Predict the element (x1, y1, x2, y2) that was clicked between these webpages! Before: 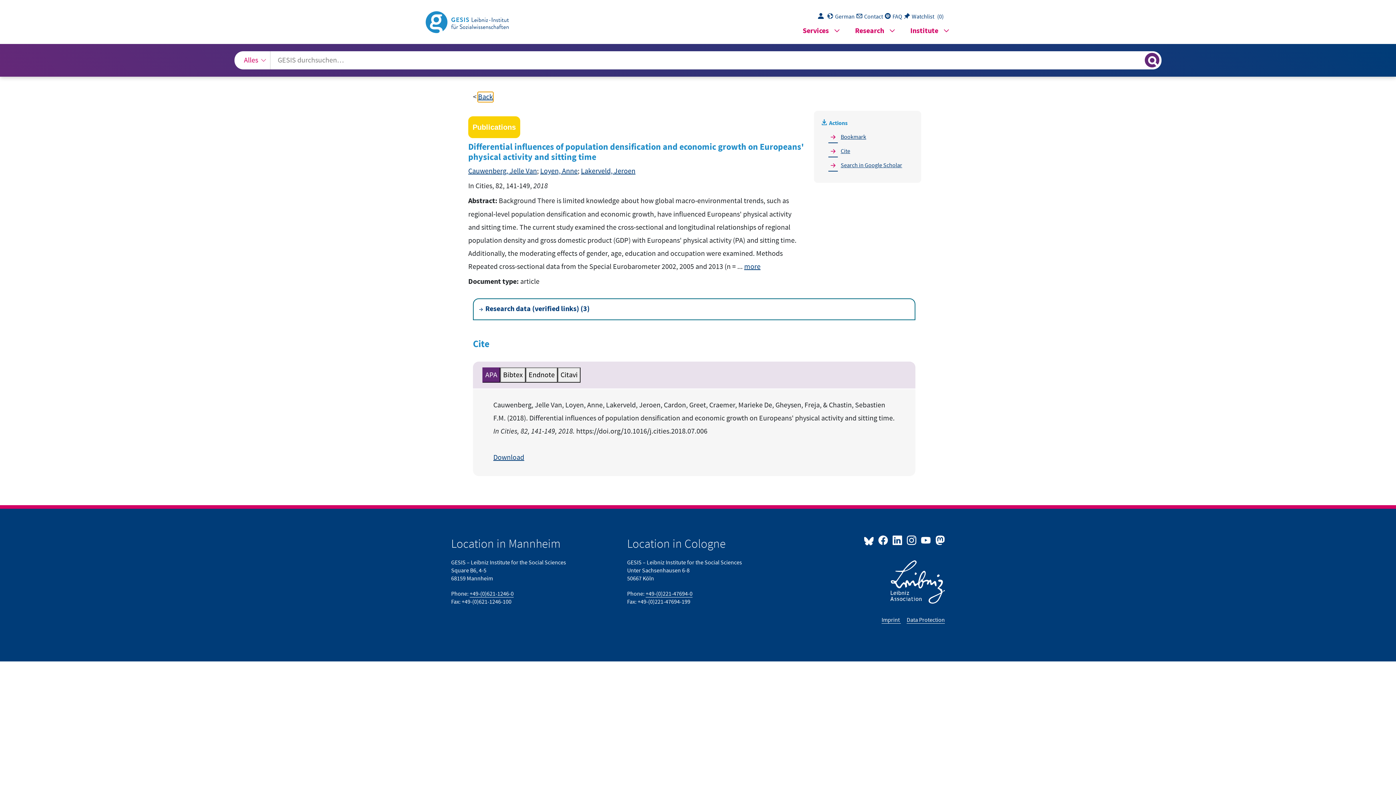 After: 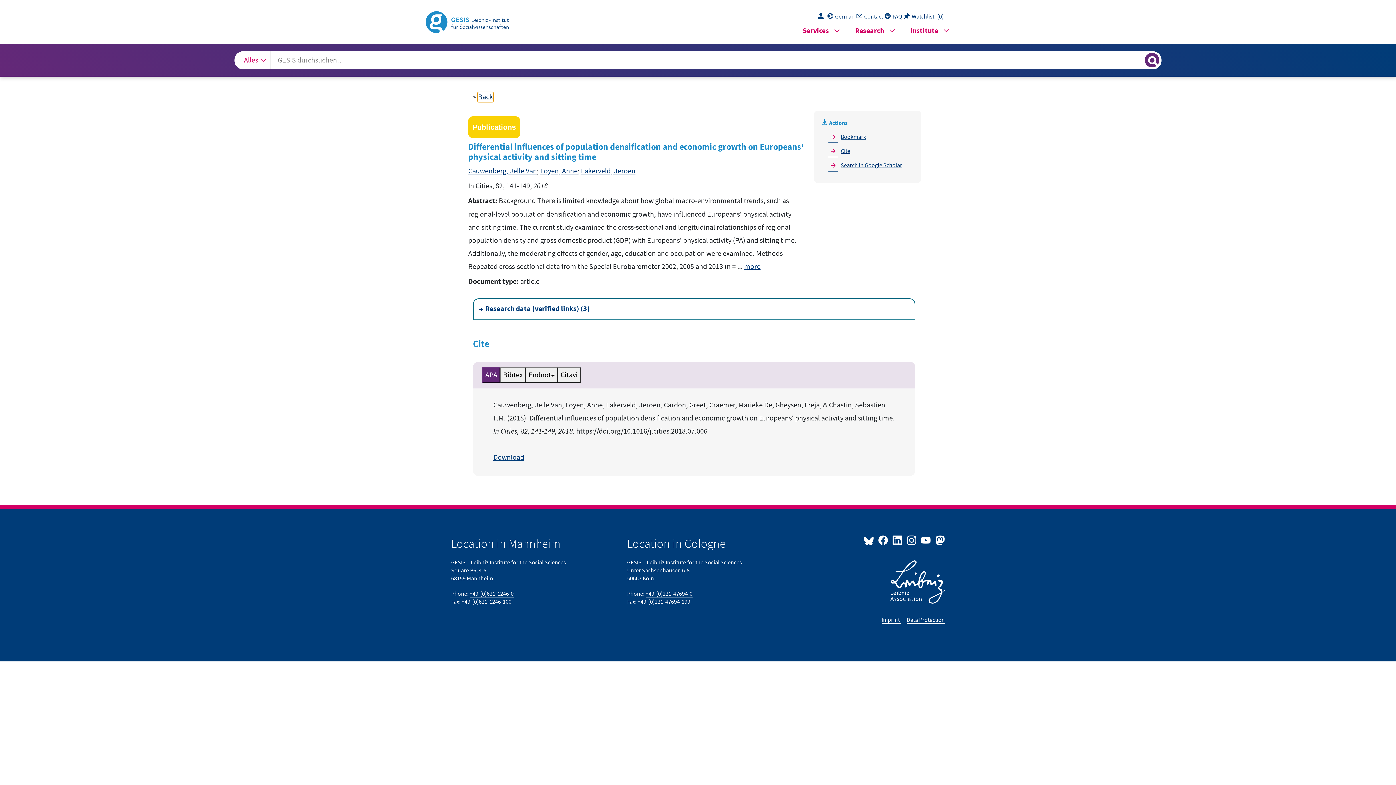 Action: label: Back bbox: (478, 92, 493, 101)